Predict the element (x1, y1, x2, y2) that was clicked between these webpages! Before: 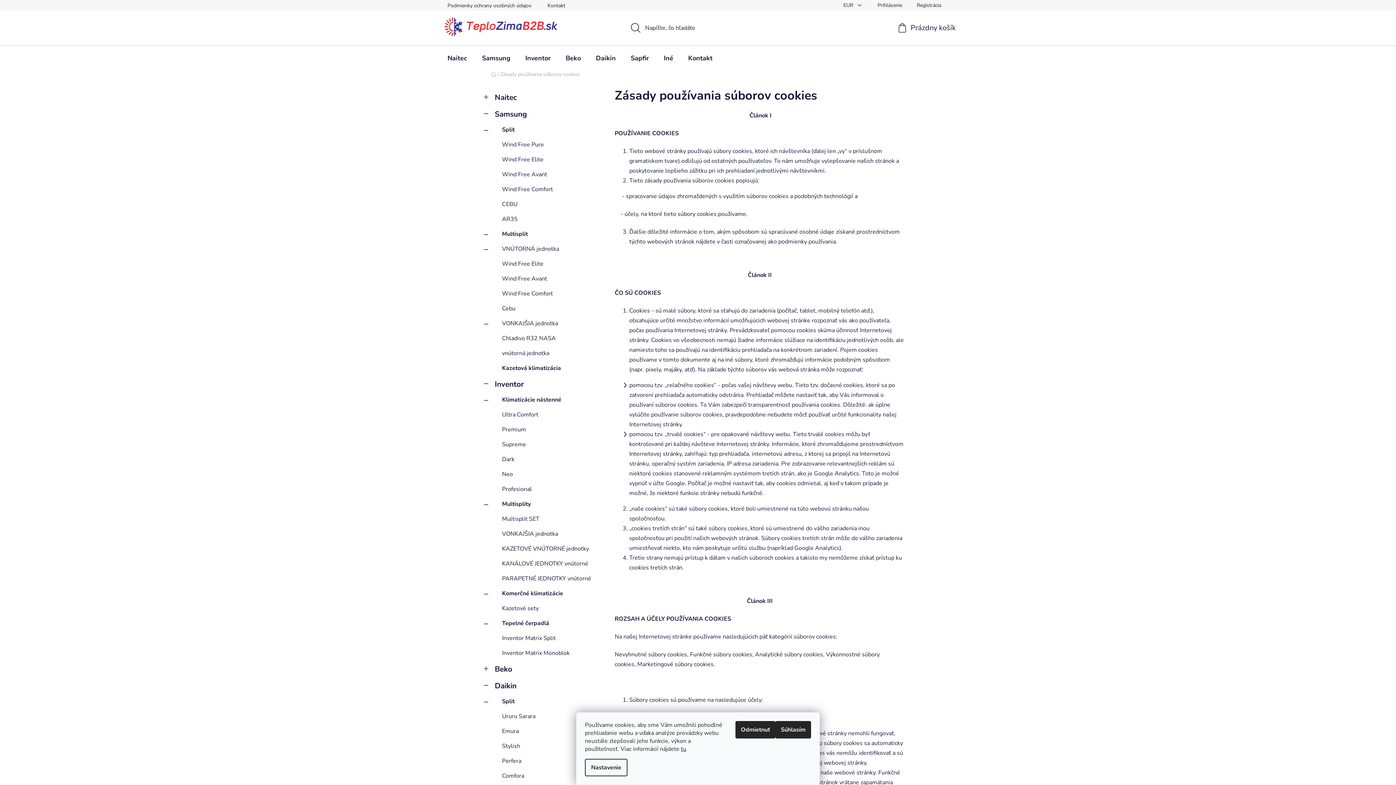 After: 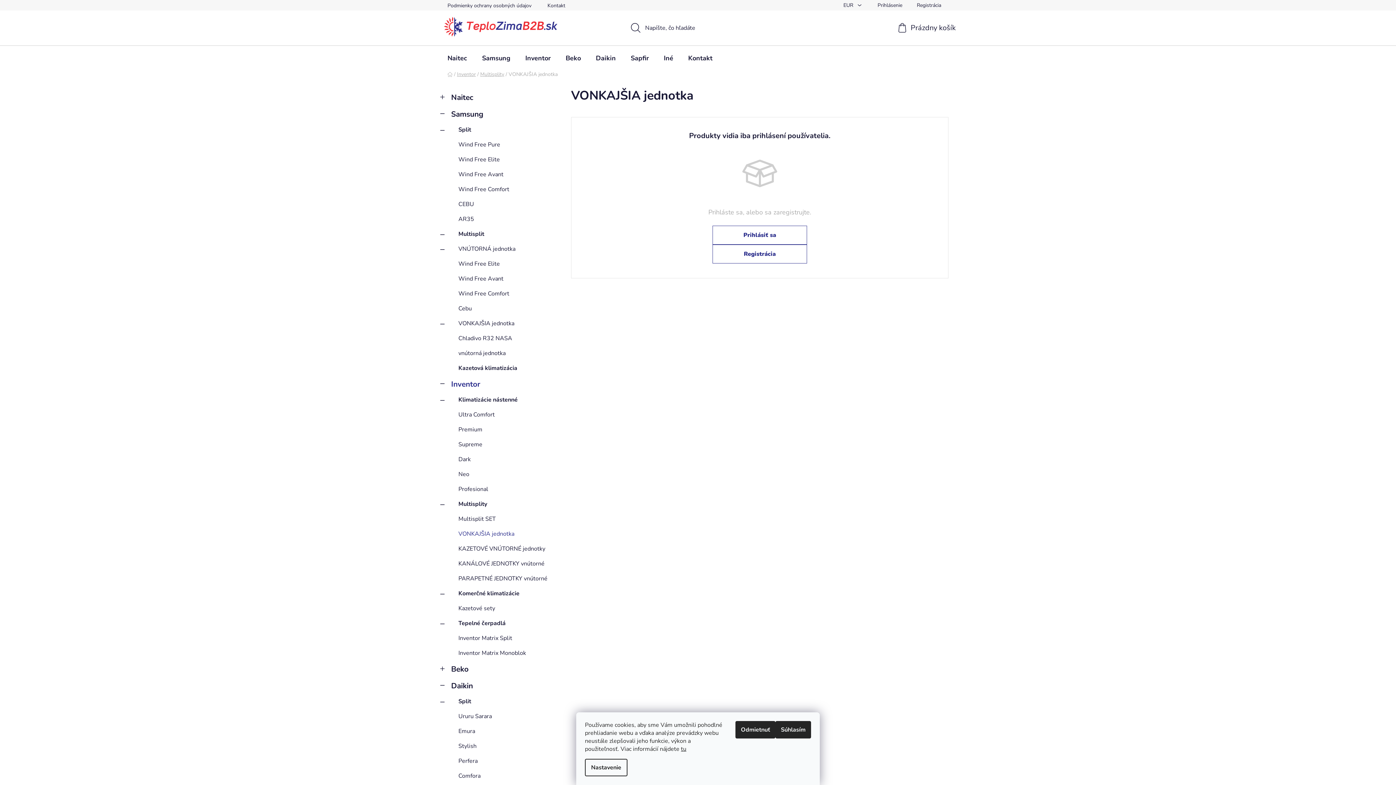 Action: label: VONKAJŠIA jednotka bbox: (484, 526, 600, 541)